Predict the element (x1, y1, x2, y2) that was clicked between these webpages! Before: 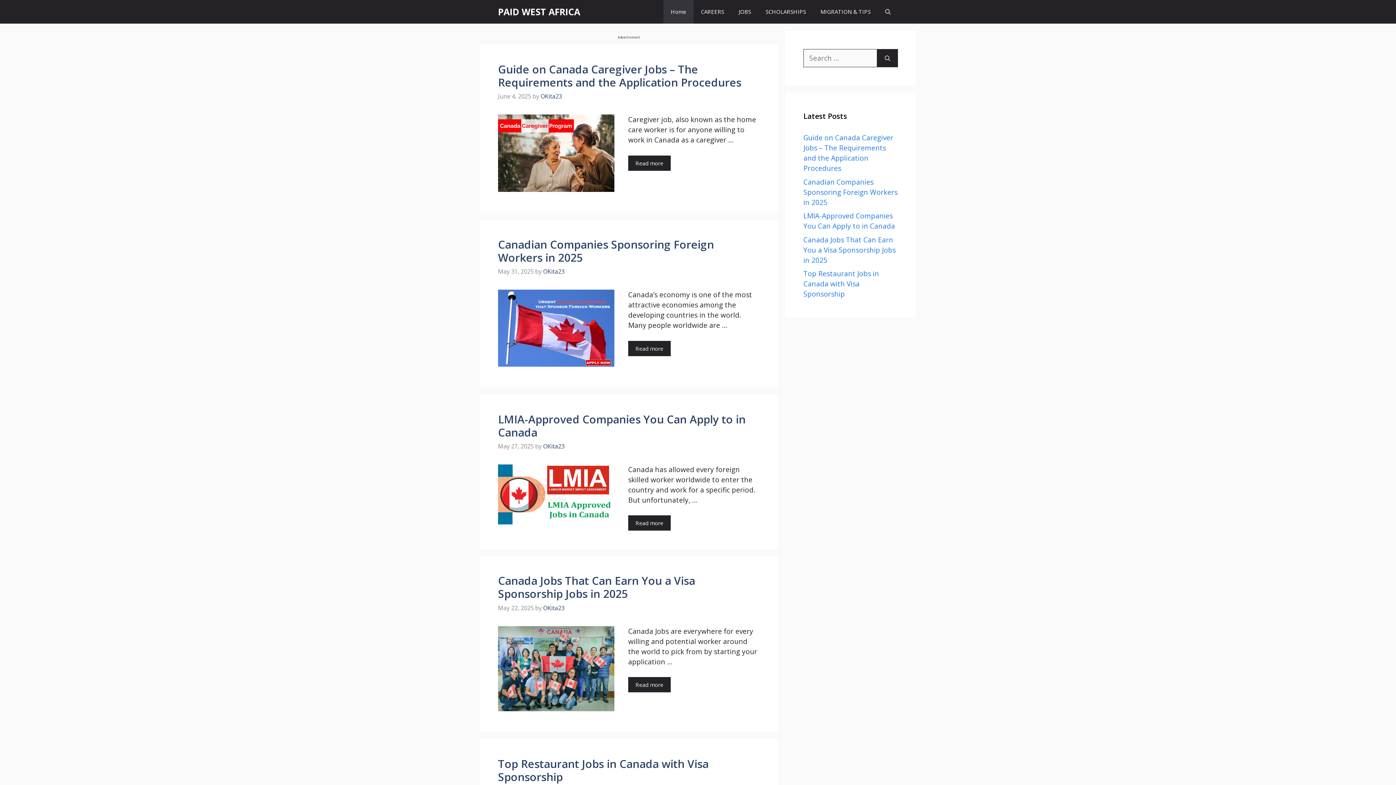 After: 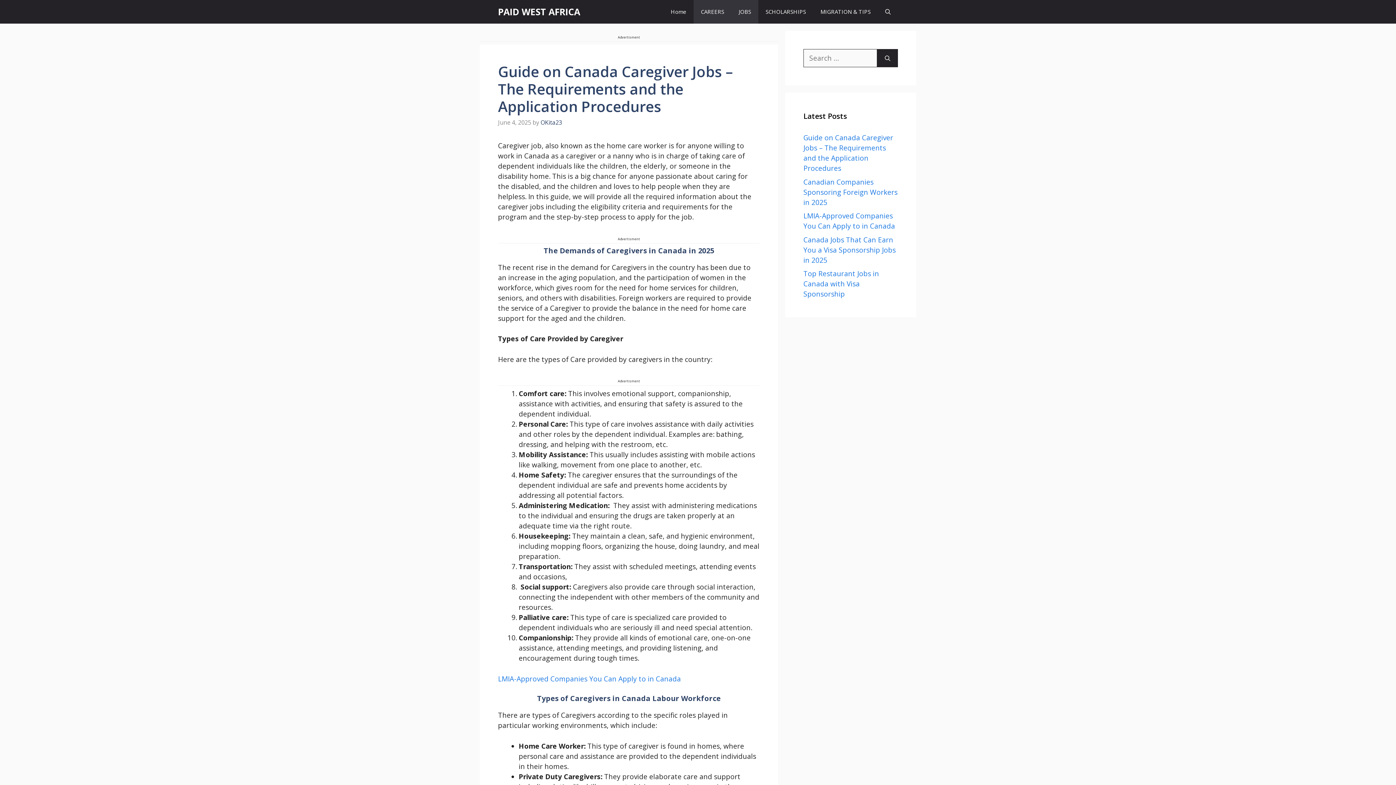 Action: label: Read more about Guide on Canada Caregiver Jobs – The Requirements and the Application Procedures bbox: (628, 155, 670, 170)